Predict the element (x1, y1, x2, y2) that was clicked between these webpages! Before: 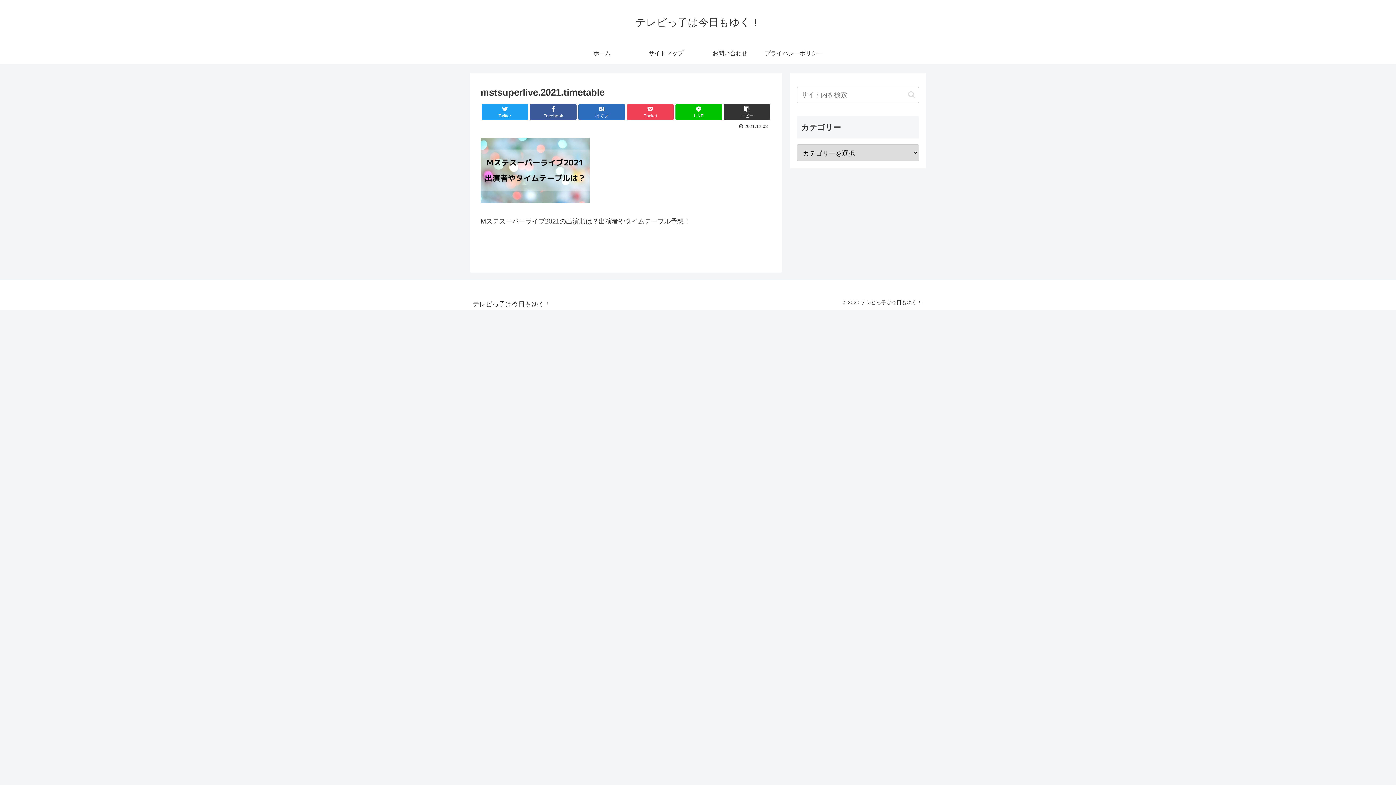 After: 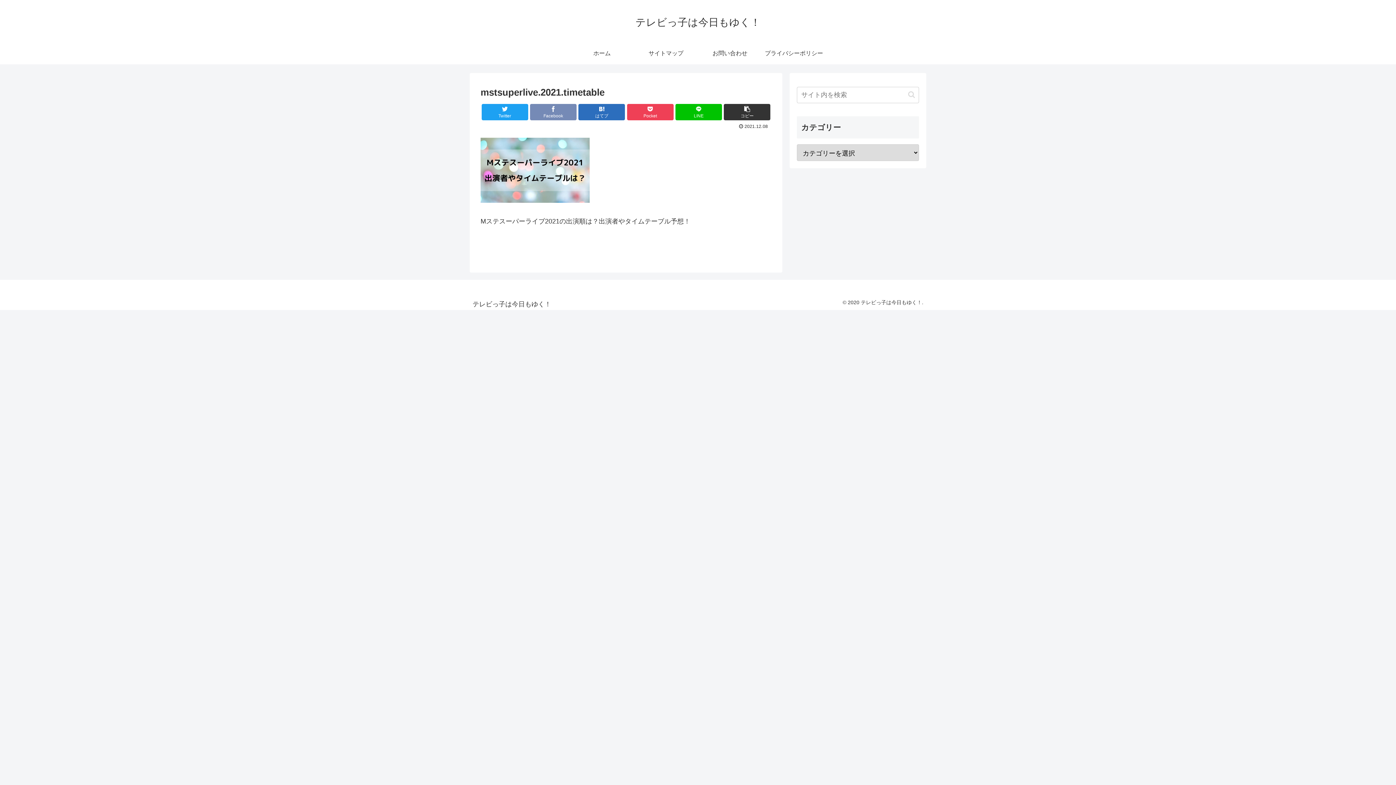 Action: bbox: (530, 103, 576, 120) label: Facebook